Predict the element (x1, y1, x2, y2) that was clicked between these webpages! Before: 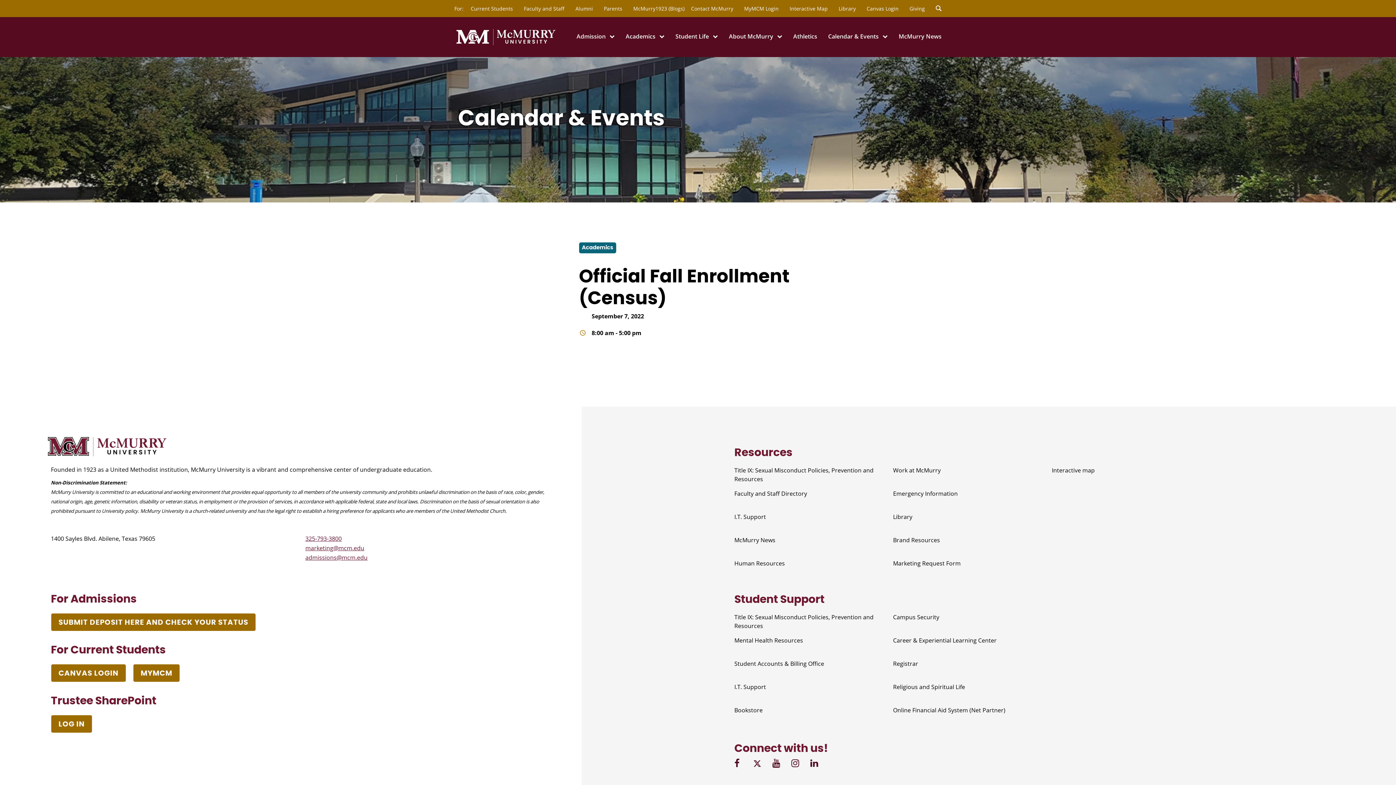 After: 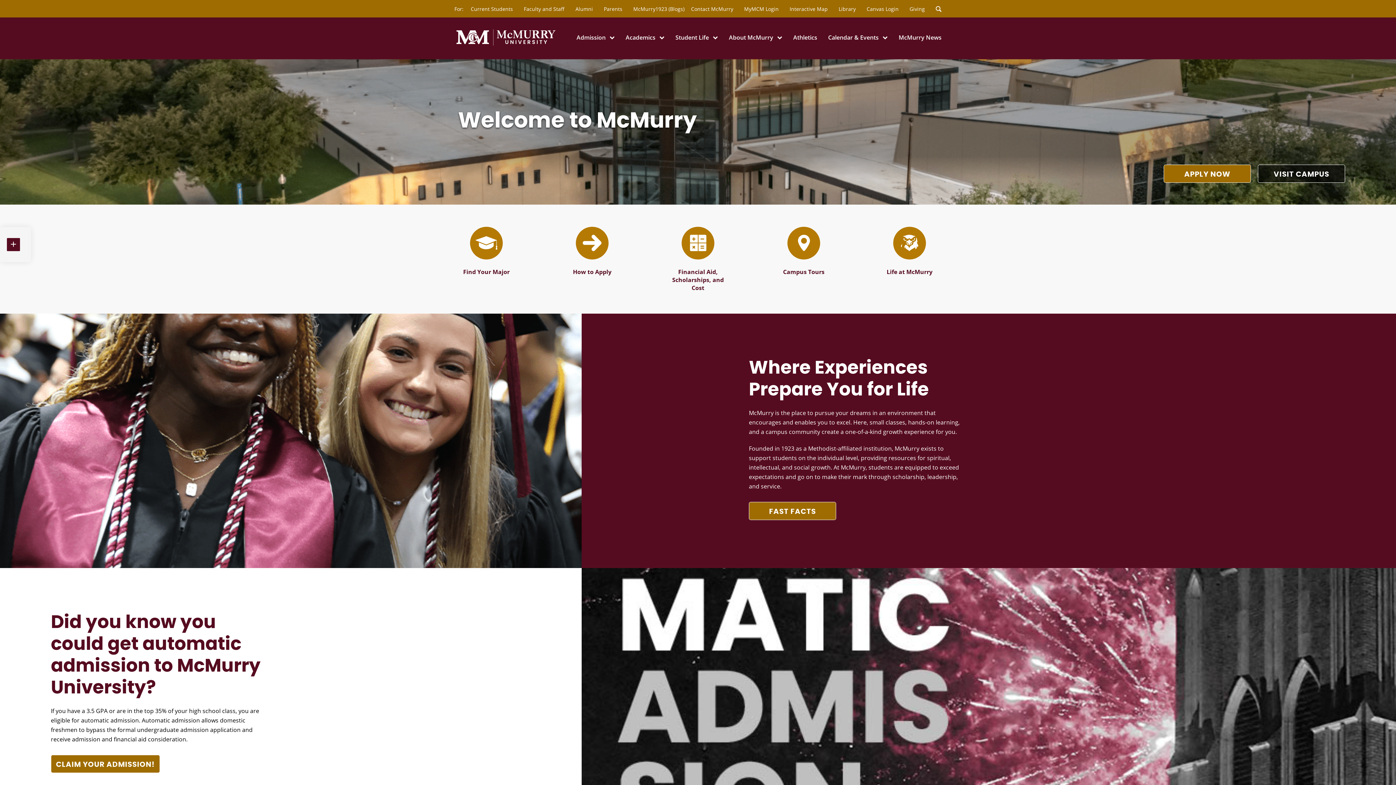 Action: bbox: (576, 28, 614, 43) label: Admission